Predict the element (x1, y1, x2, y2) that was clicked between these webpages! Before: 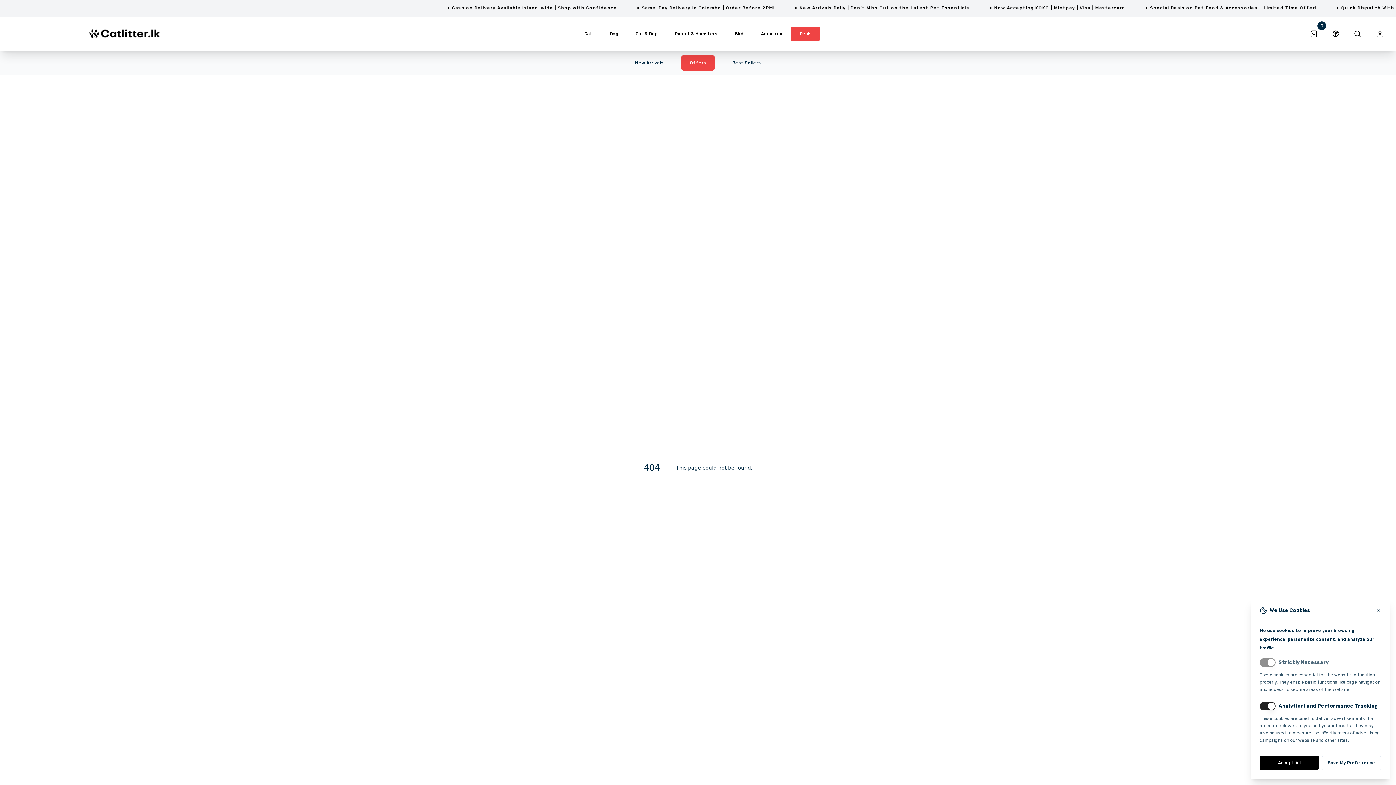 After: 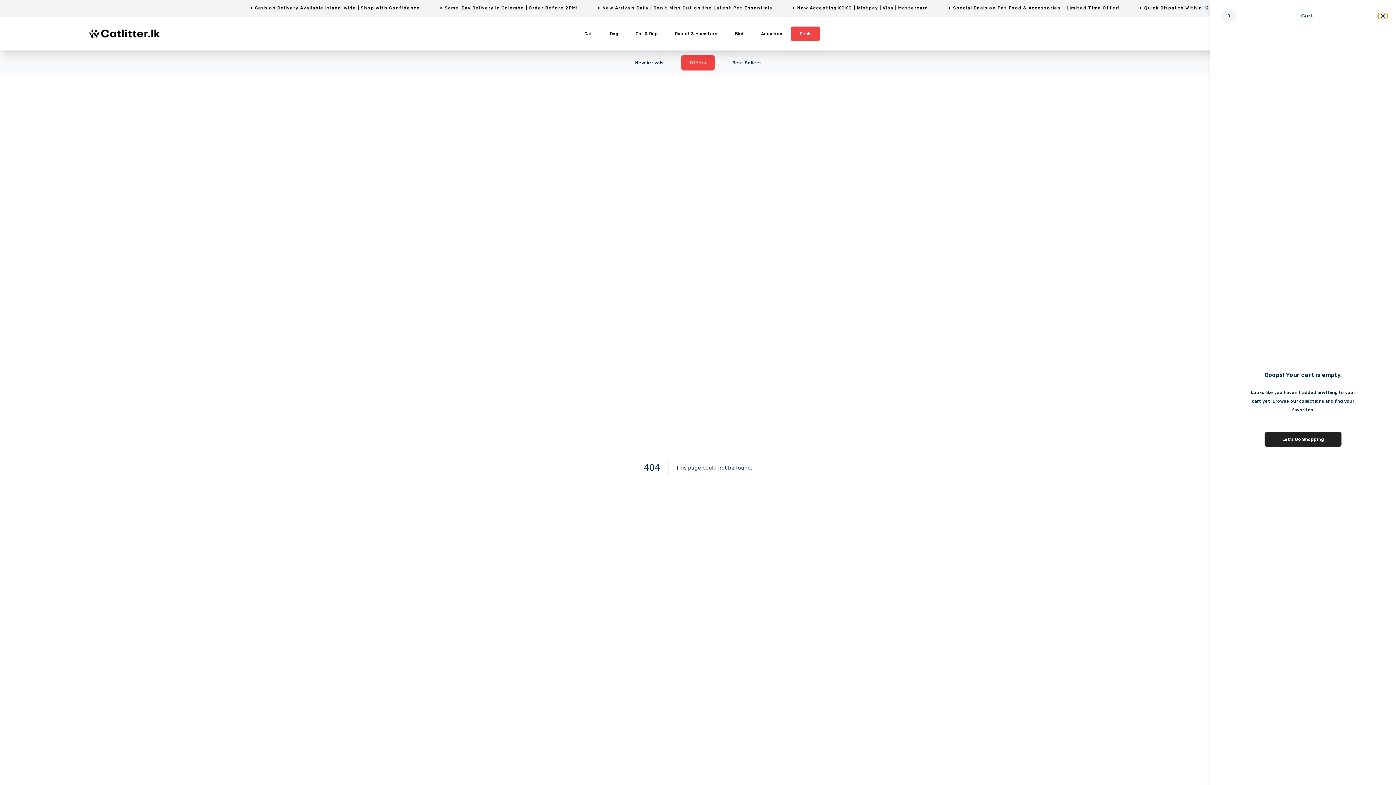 Action: label: 0 bbox: (1301, 21, 1326, 46)